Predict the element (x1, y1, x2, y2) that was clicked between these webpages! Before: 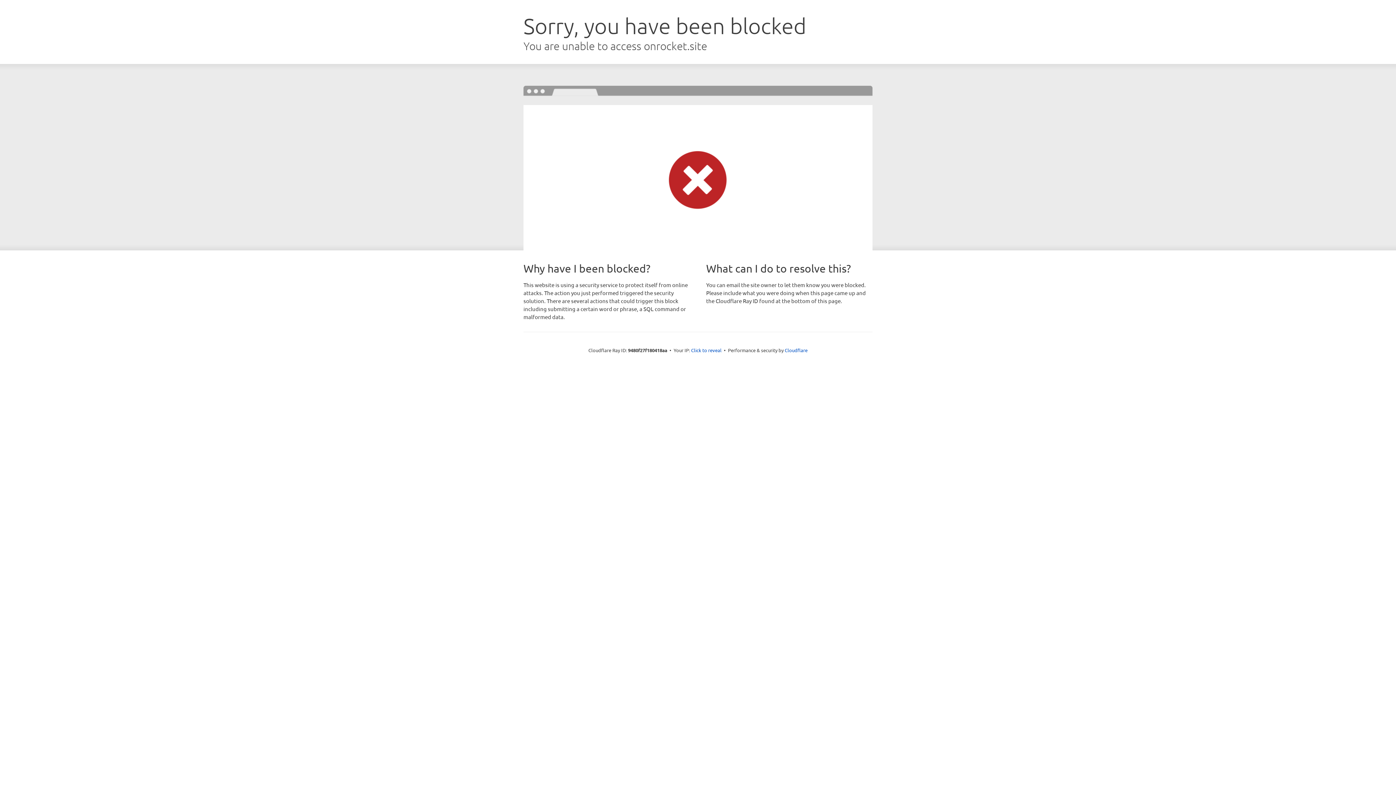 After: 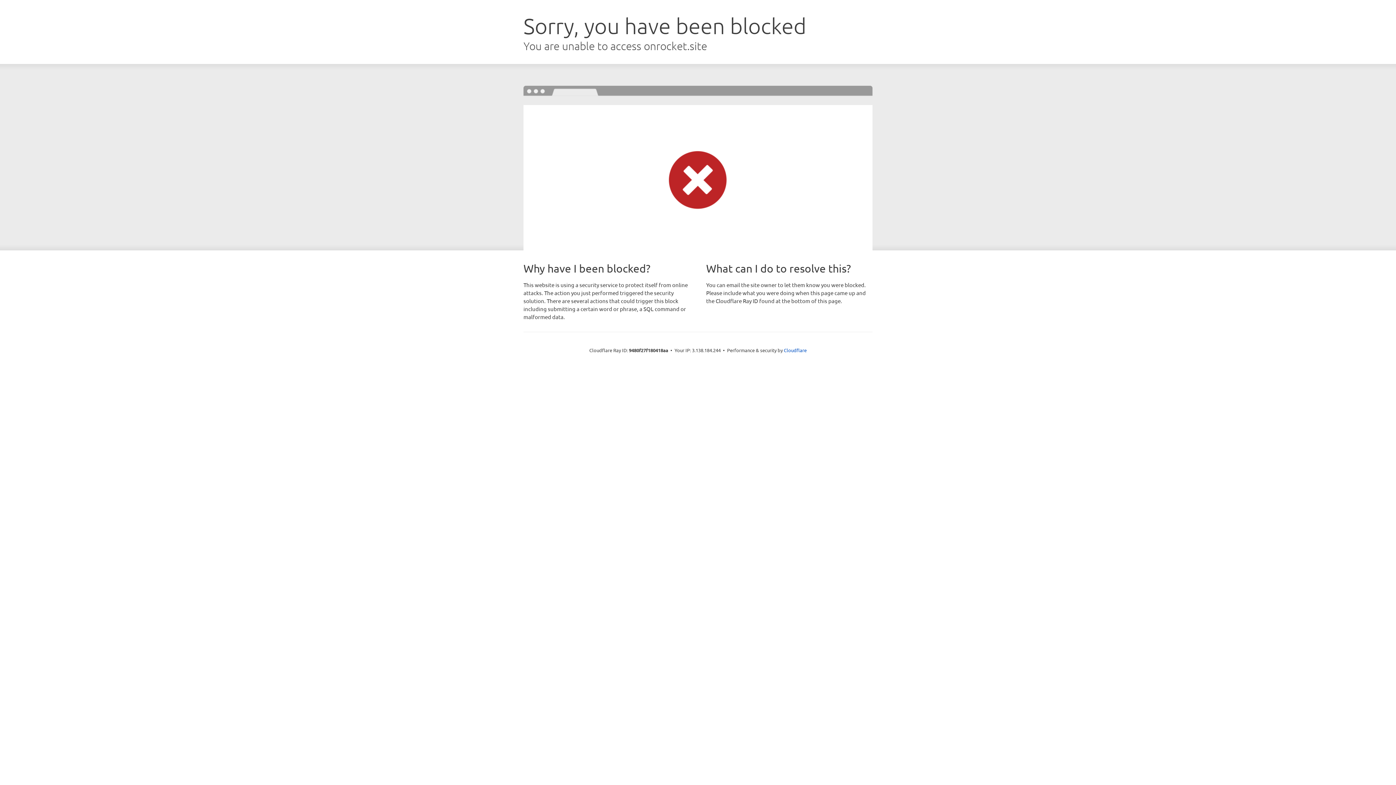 Action: bbox: (691, 346, 721, 353) label: Click to reveal